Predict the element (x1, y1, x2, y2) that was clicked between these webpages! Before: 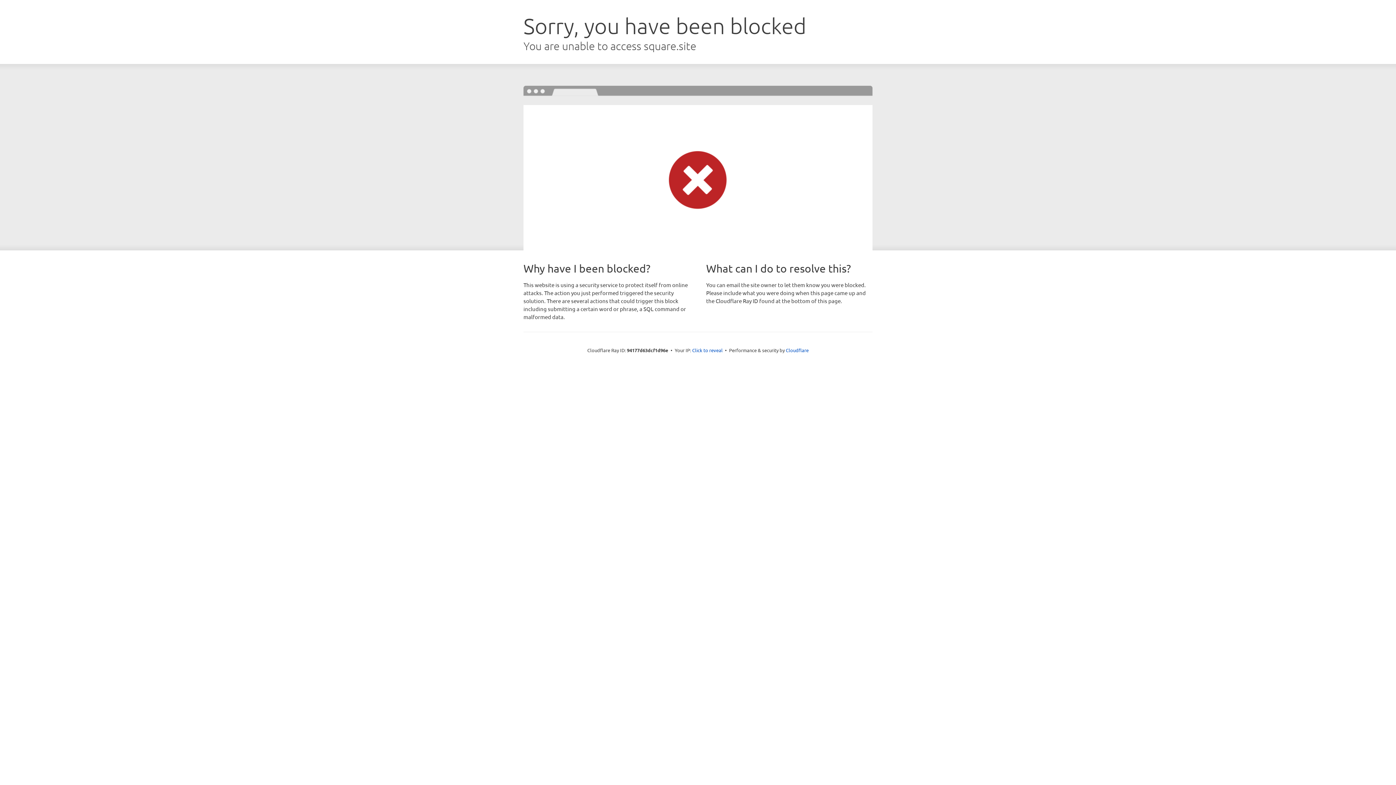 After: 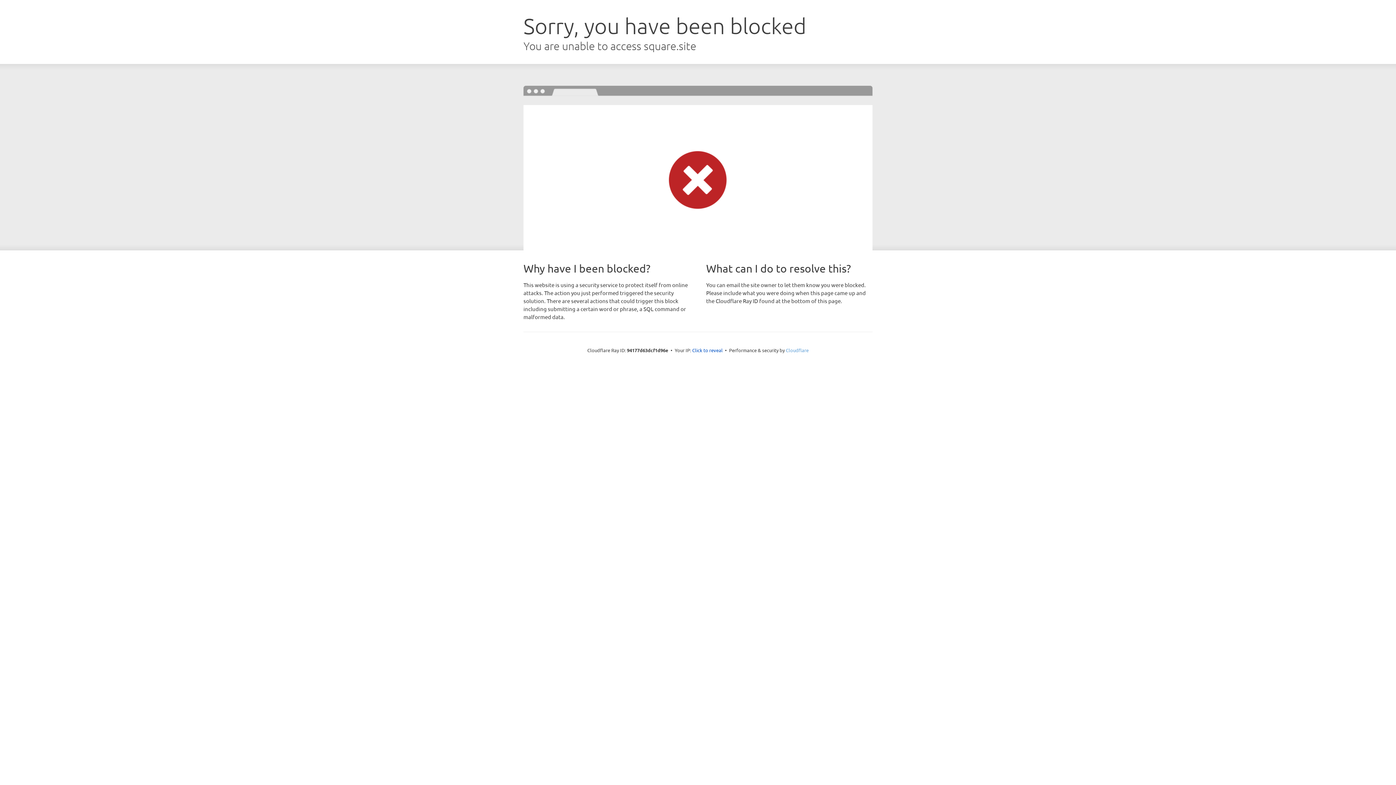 Action: label: Cloudflare bbox: (786, 347, 808, 353)